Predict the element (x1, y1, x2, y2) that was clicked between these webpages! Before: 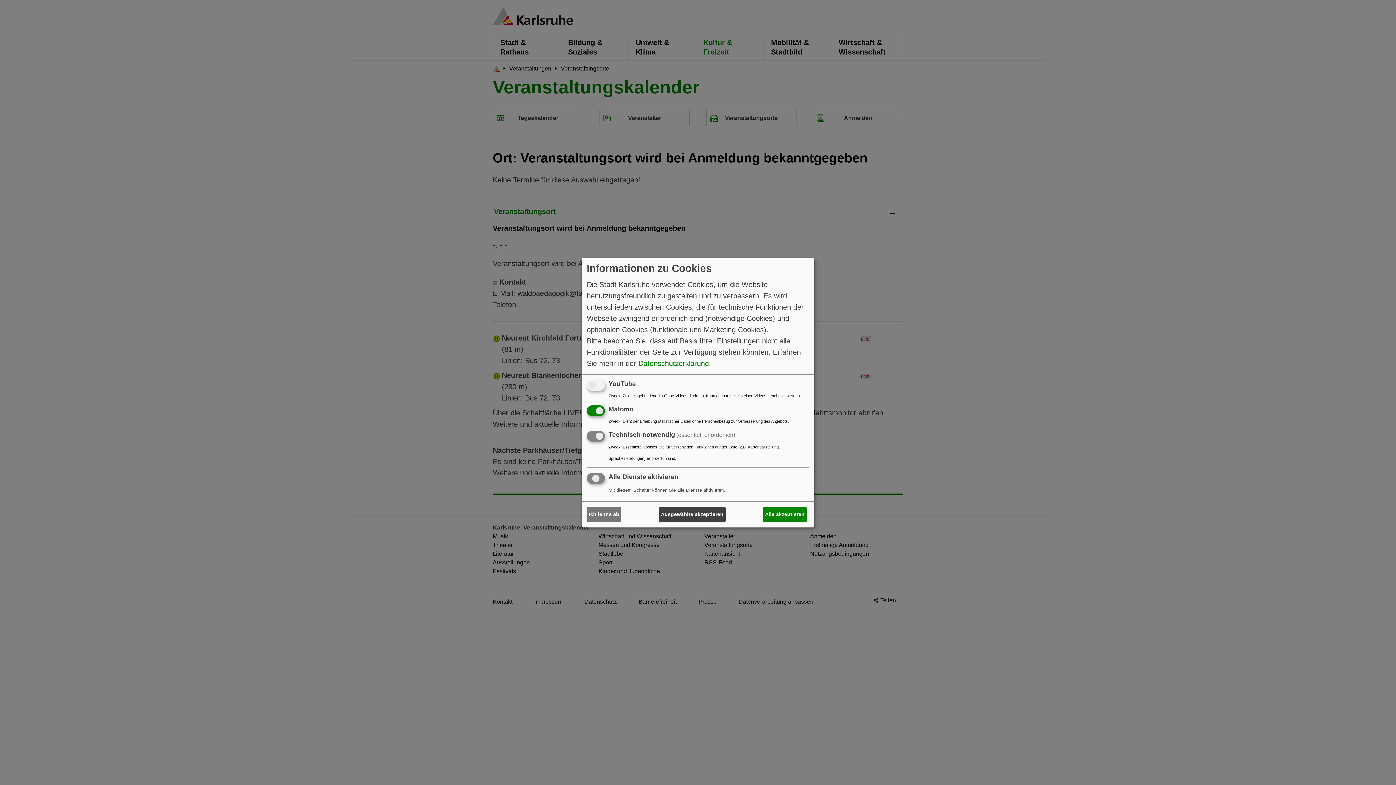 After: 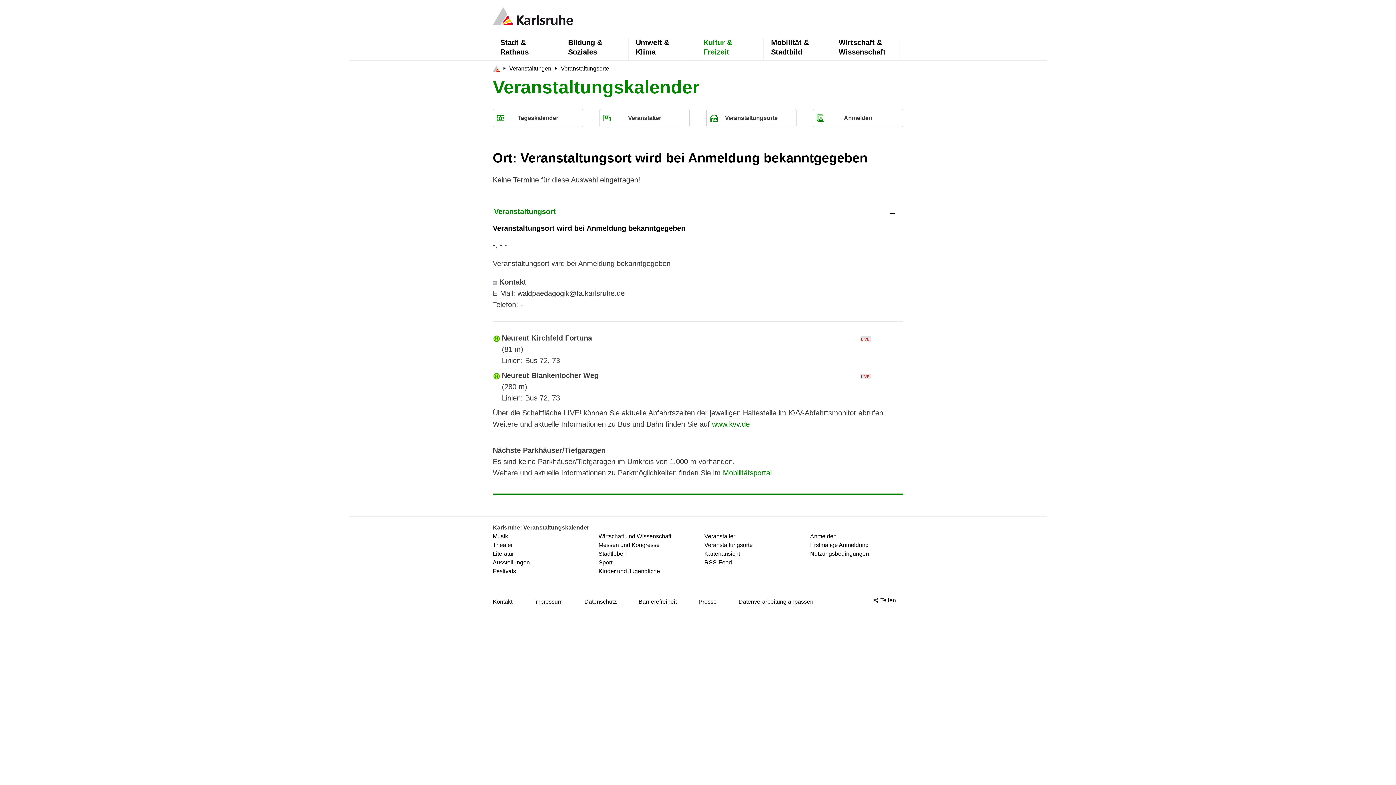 Action: label: Alle akzeptieren bbox: (763, 507, 806, 522)